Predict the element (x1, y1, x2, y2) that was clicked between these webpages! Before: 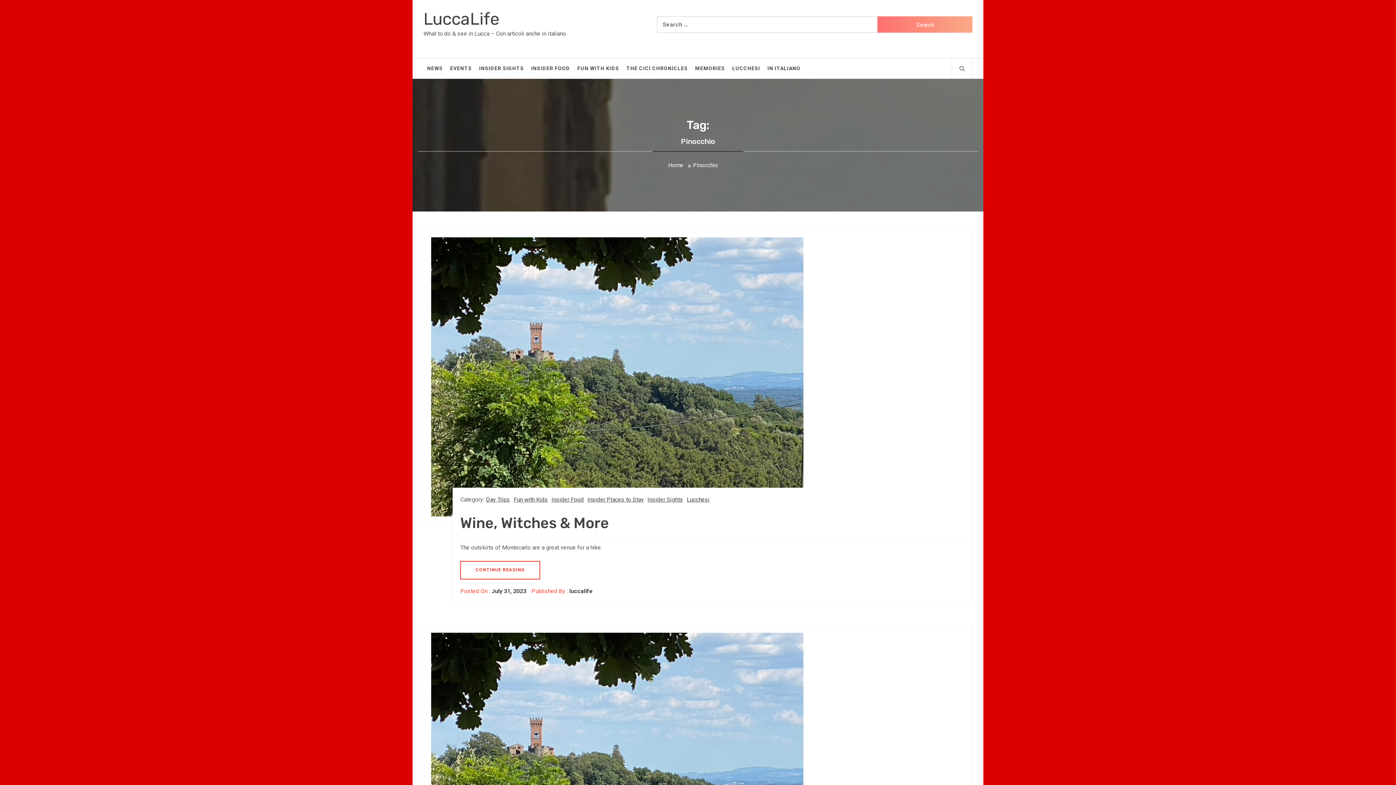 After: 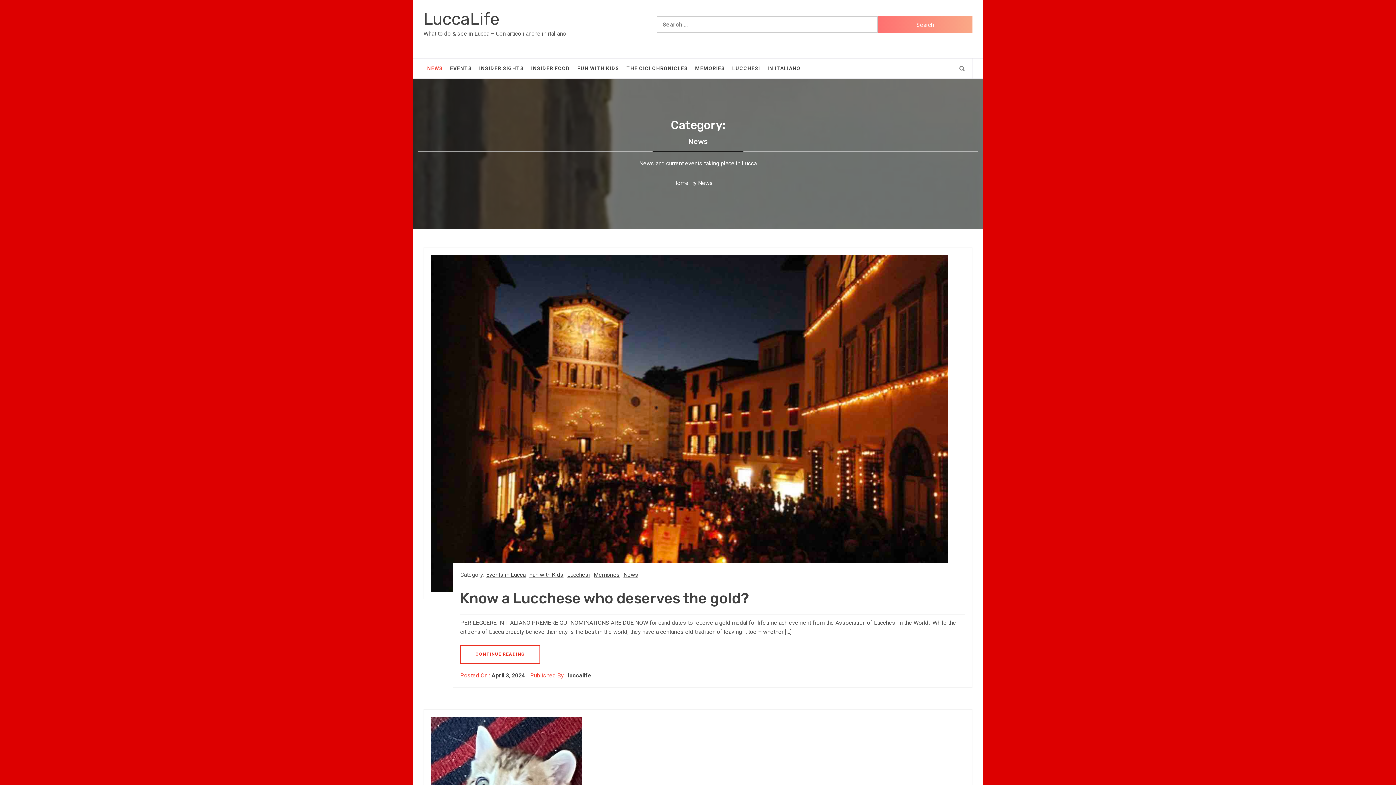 Action: bbox: (423, 58, 446, 78) label: NEWS